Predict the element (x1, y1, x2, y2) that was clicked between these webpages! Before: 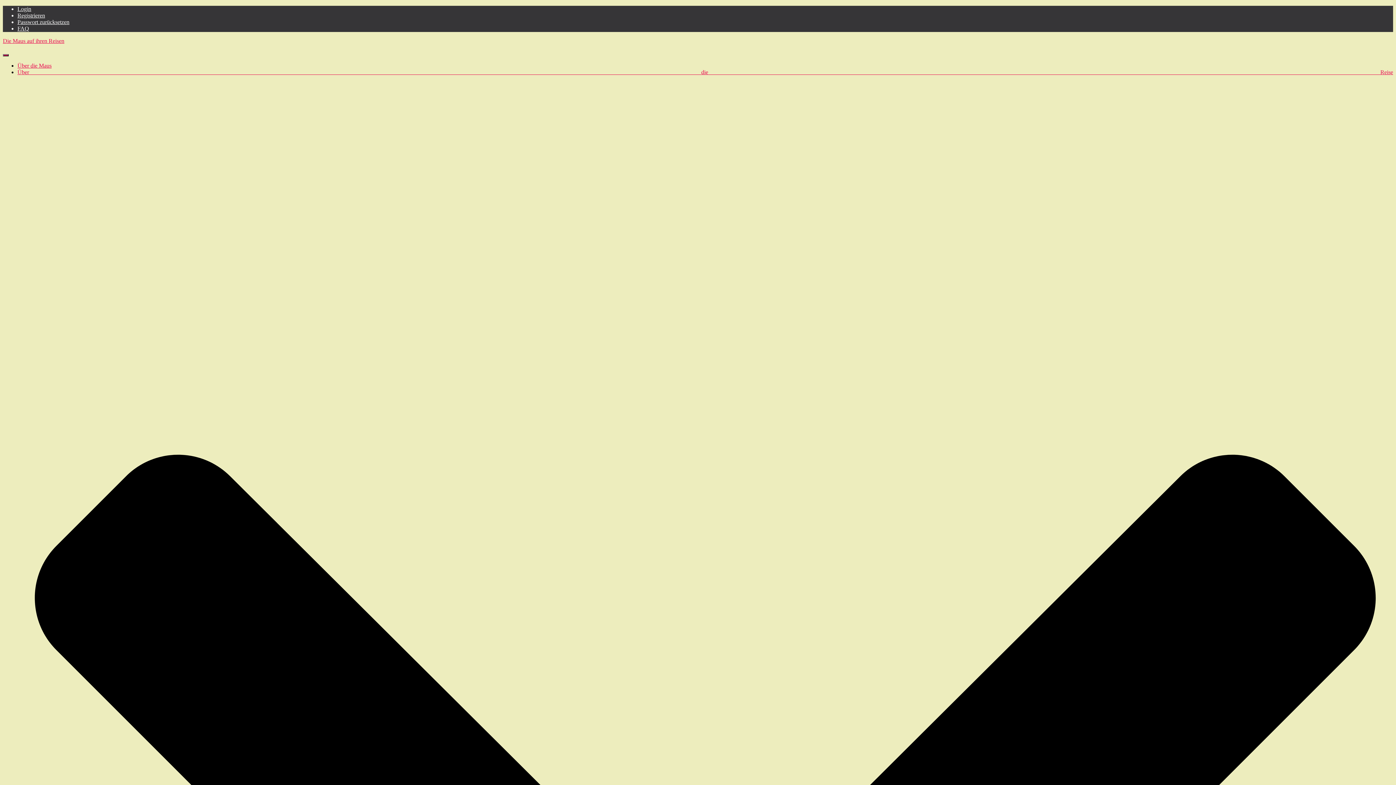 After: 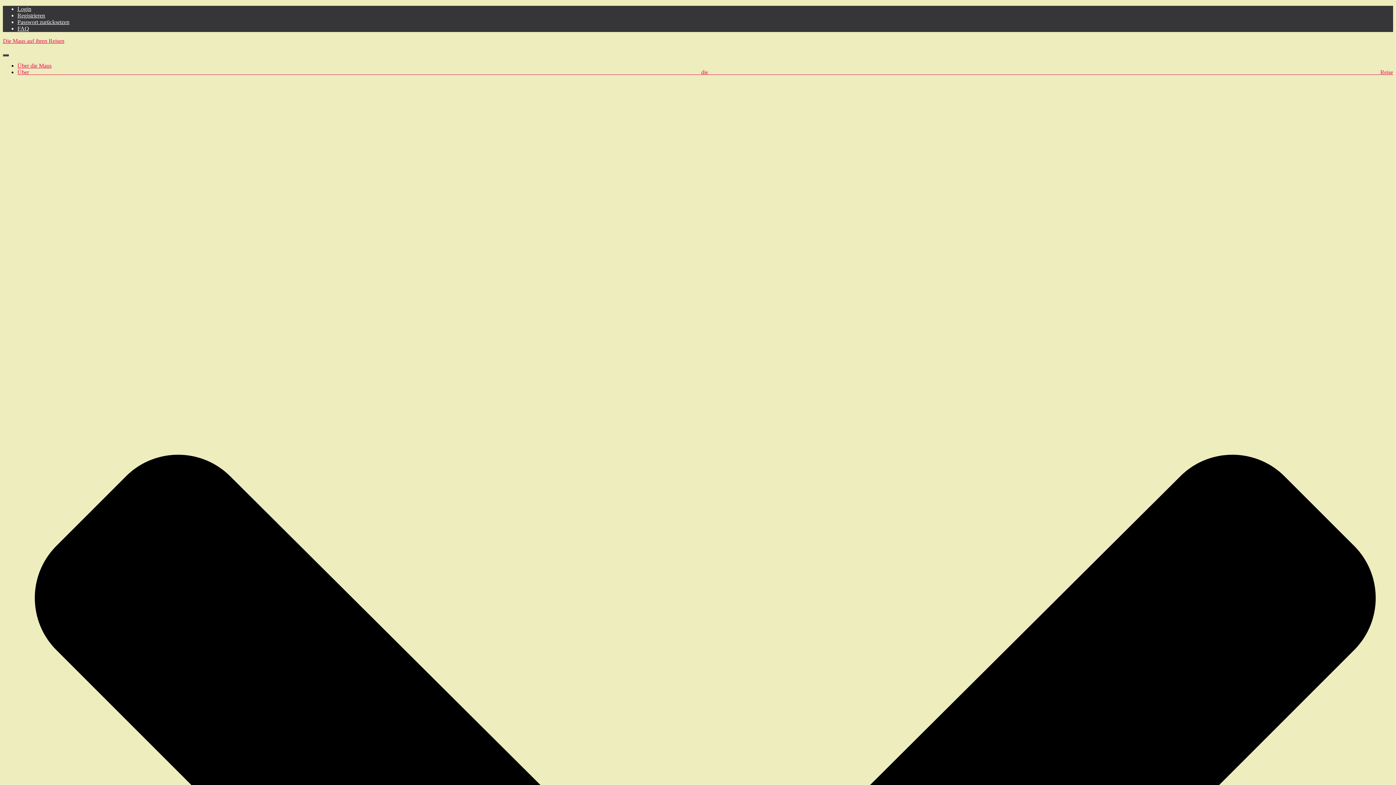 Action: label: Login bbox: (17, 5, 31, 12)